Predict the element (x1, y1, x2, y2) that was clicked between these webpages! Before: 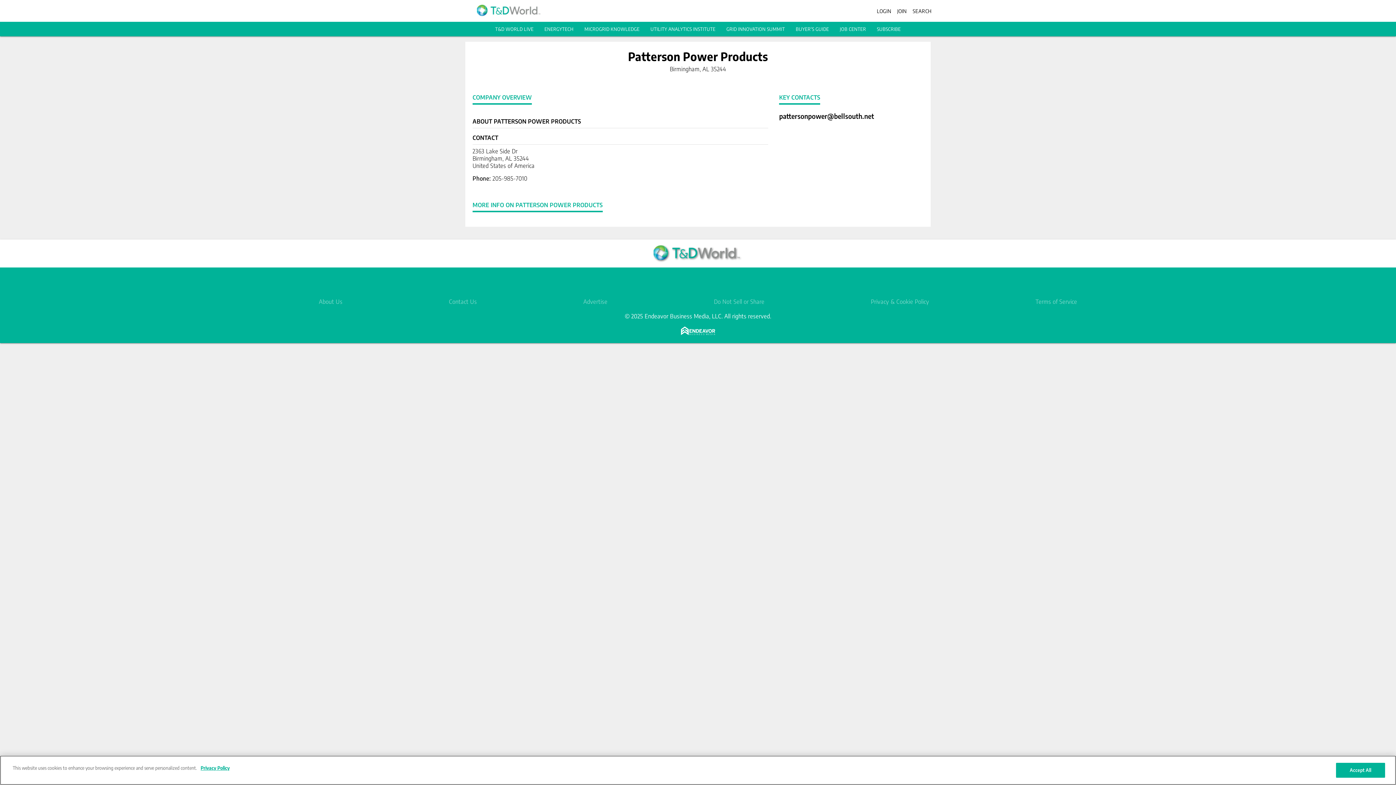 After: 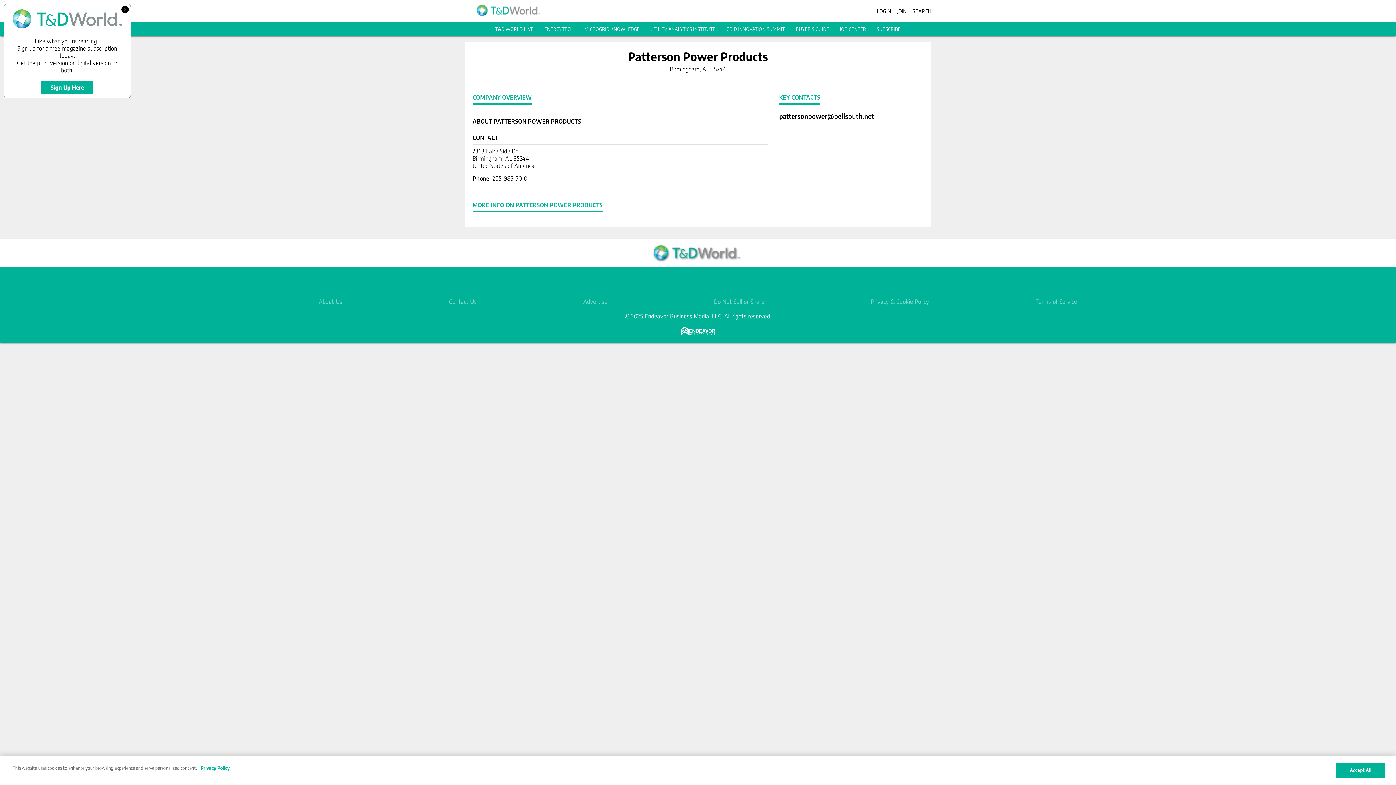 Action: bbox: (650, 26, 715, 32) label: UTILITY ANALYTICS INSTITUTE